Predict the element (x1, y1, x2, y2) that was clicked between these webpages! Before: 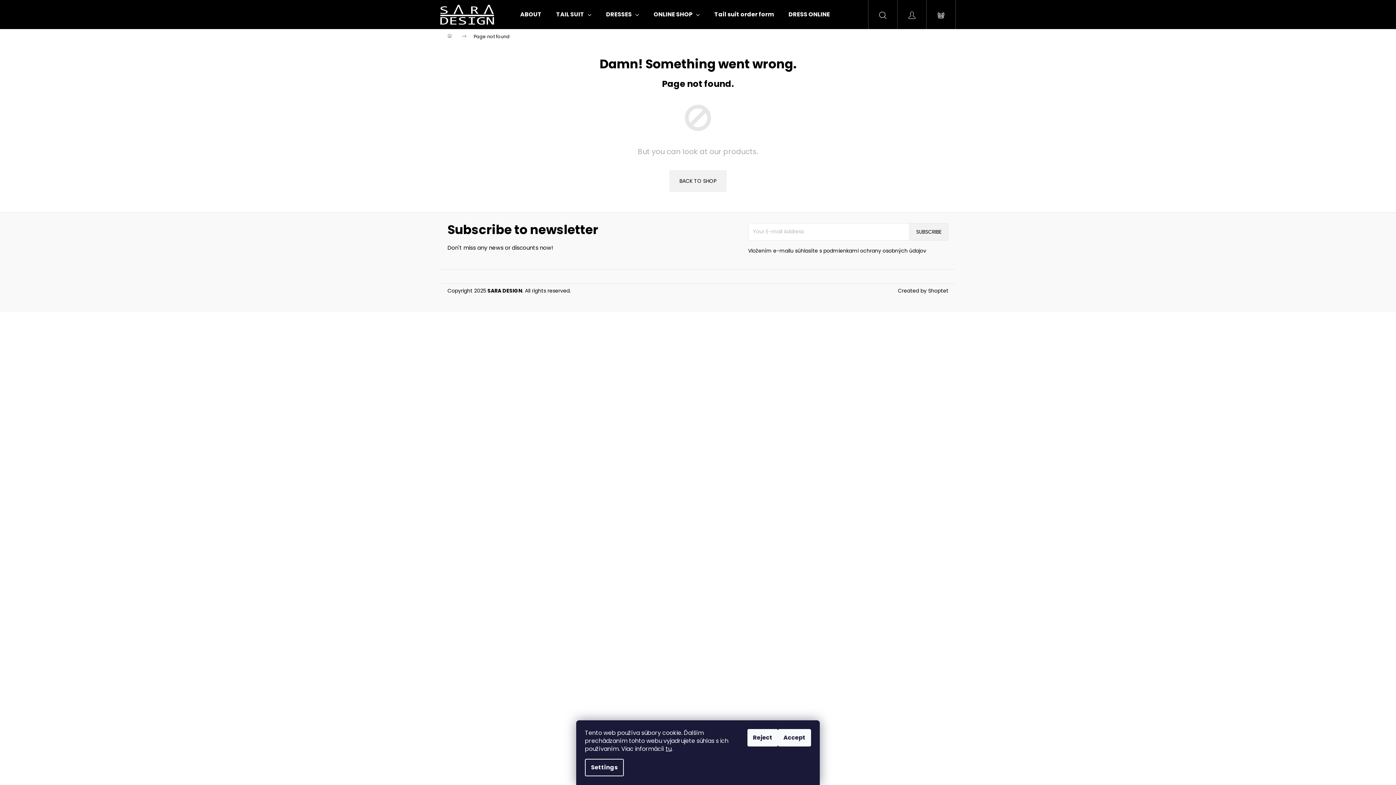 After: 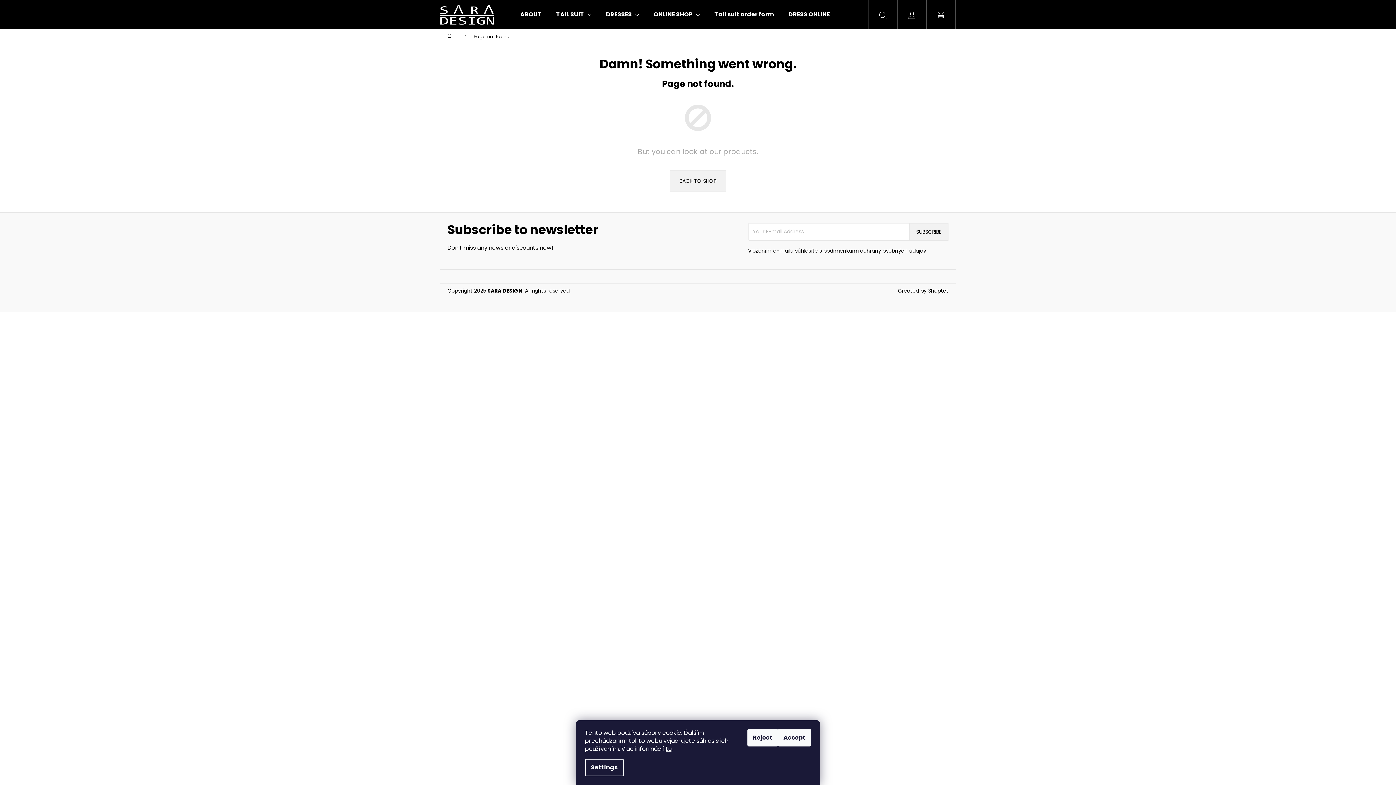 Action: label: Search bbox: (868, 0, 897, 29)